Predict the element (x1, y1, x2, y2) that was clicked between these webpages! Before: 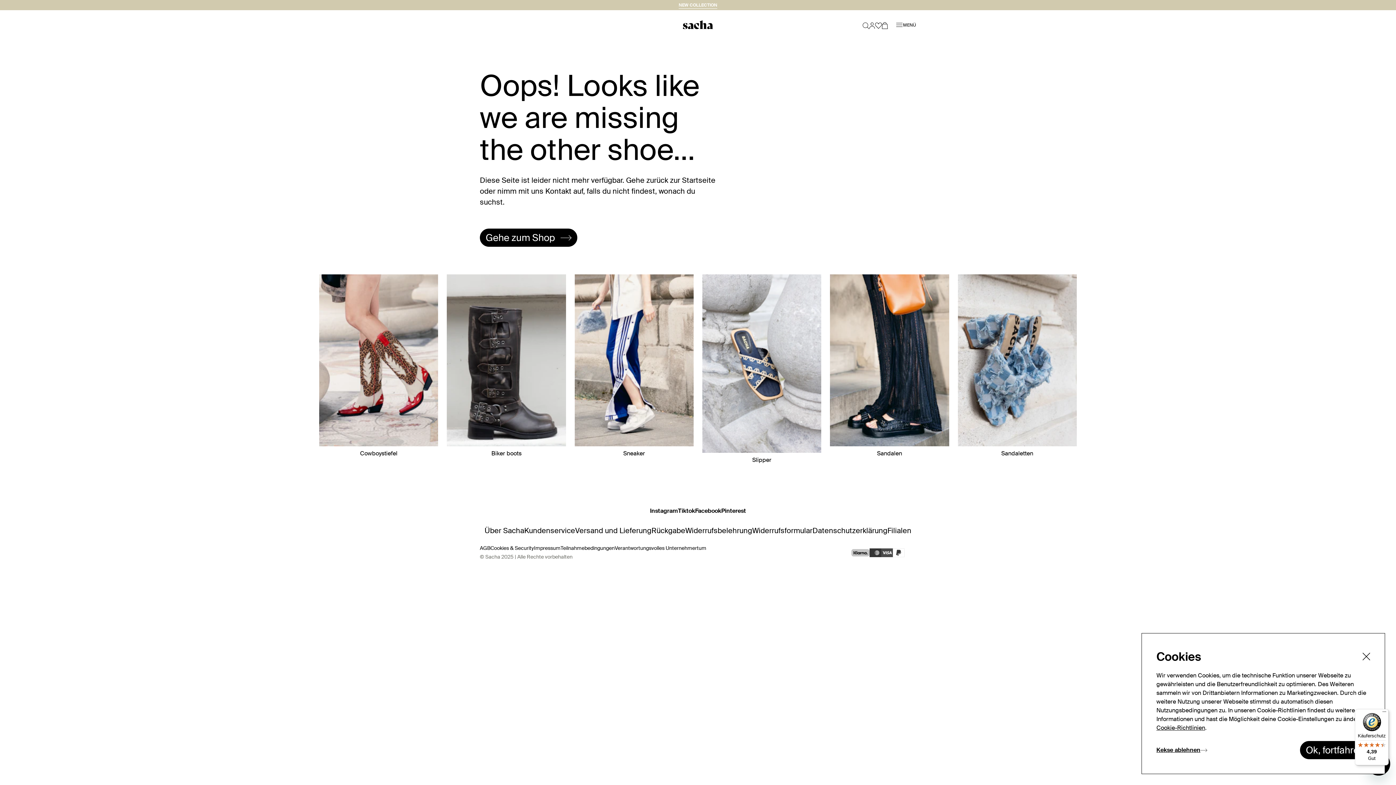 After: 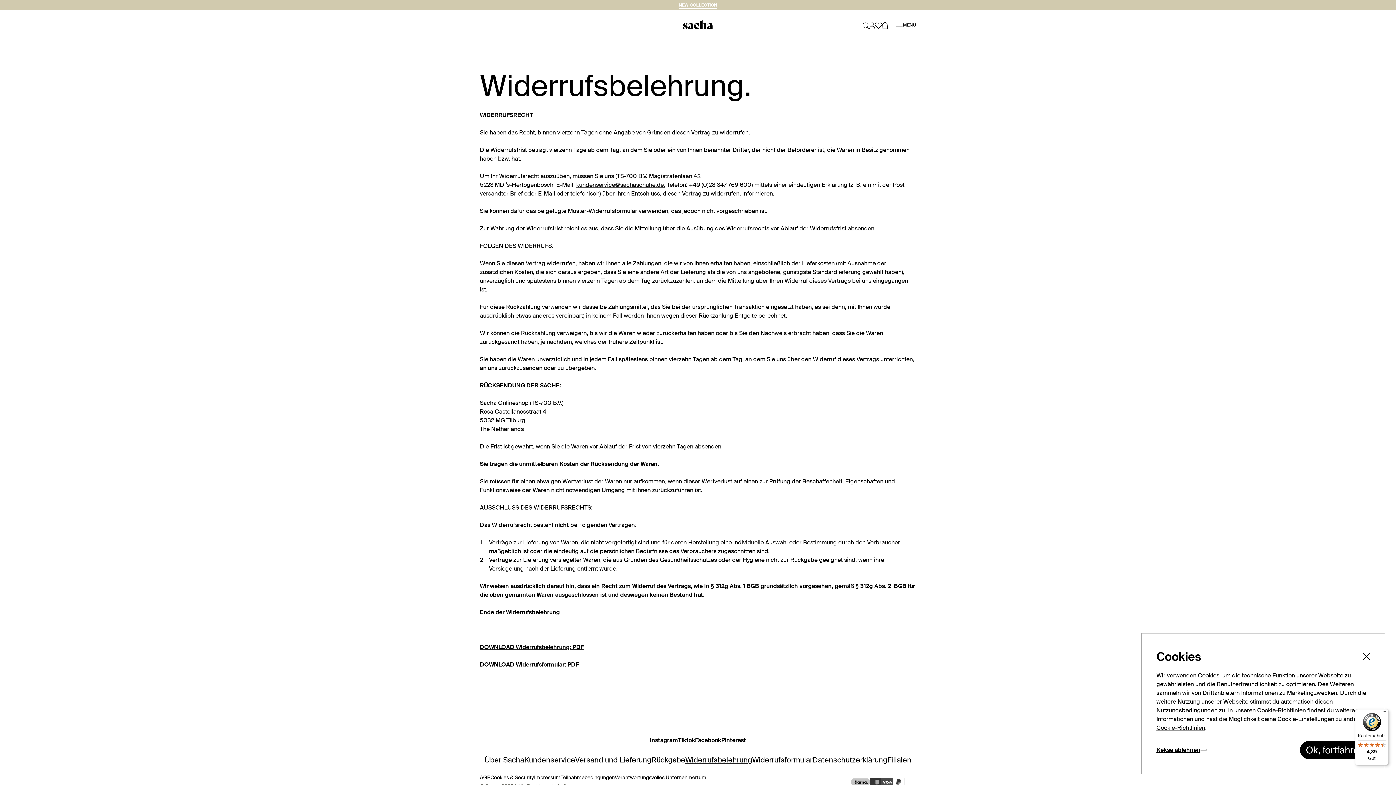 Action: bbox: (685, 721, 752, 733) label: Widerrufsbelehrung